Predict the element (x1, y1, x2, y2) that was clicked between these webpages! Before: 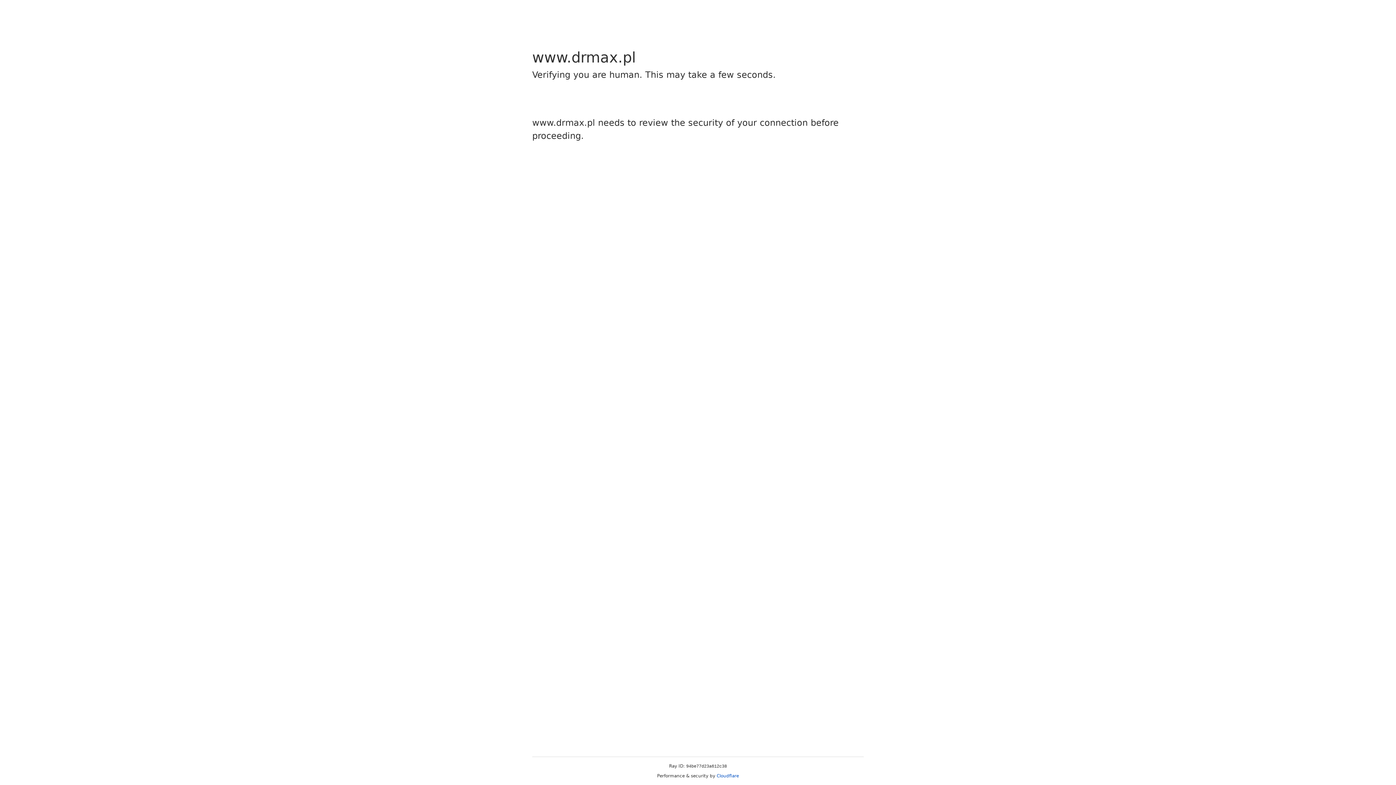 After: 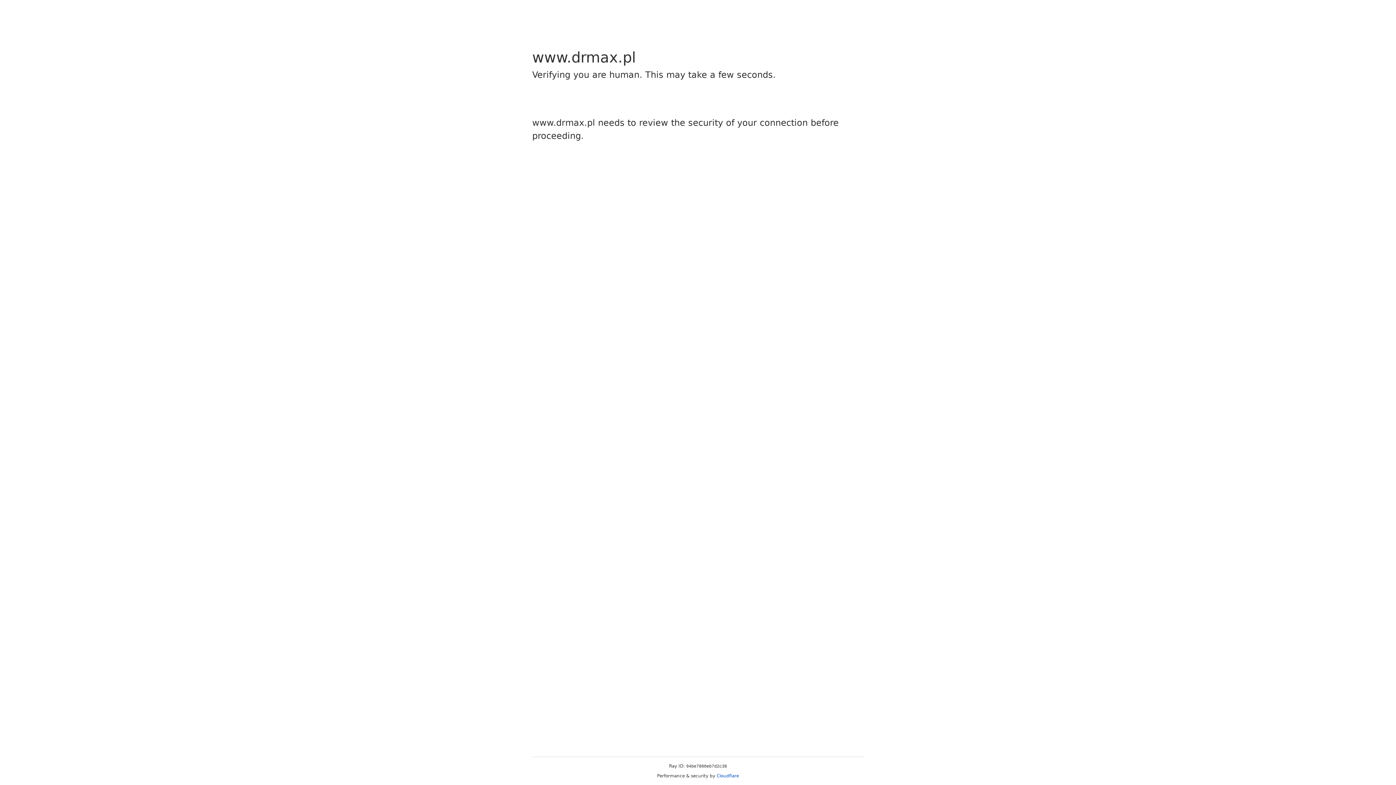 Action: label: Cloudflare bbox: (716, 773, 739, 778)